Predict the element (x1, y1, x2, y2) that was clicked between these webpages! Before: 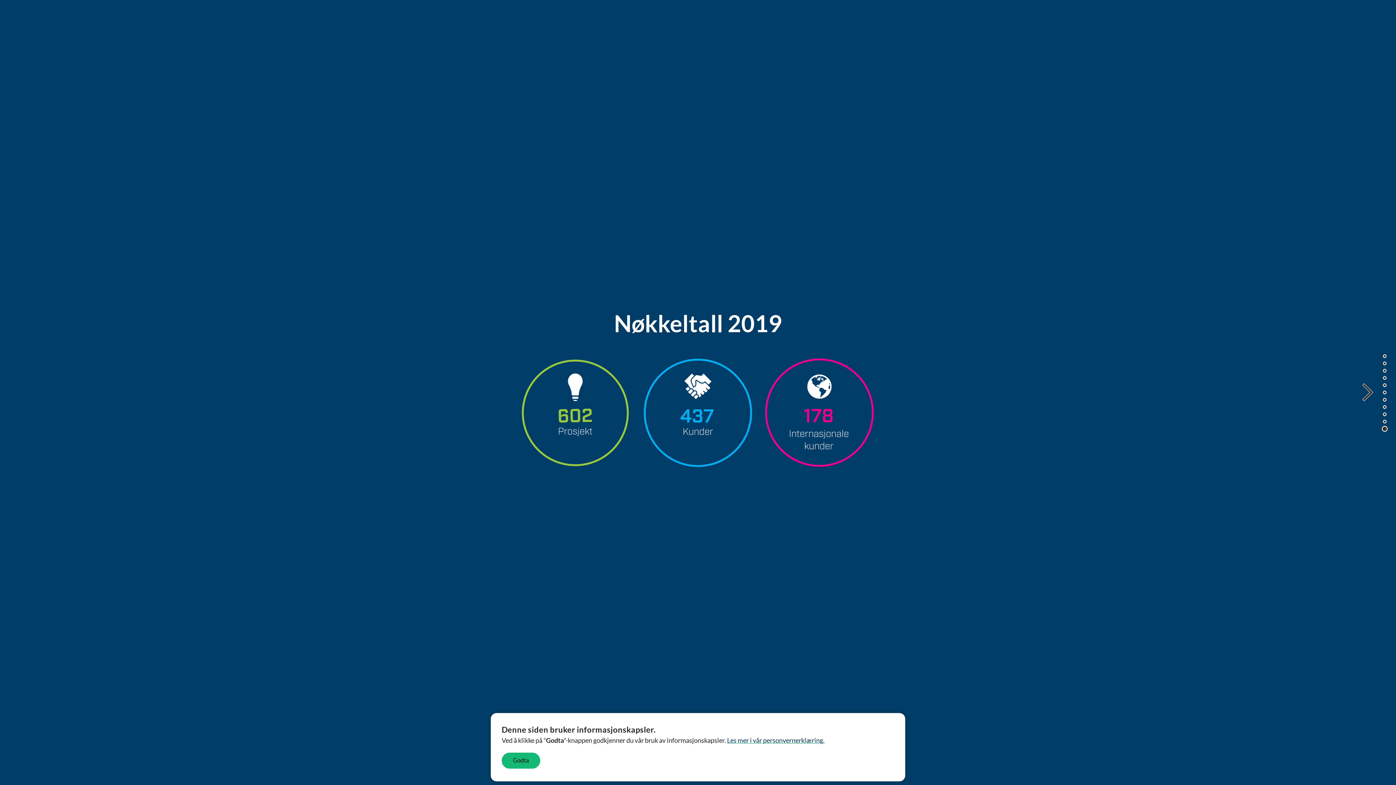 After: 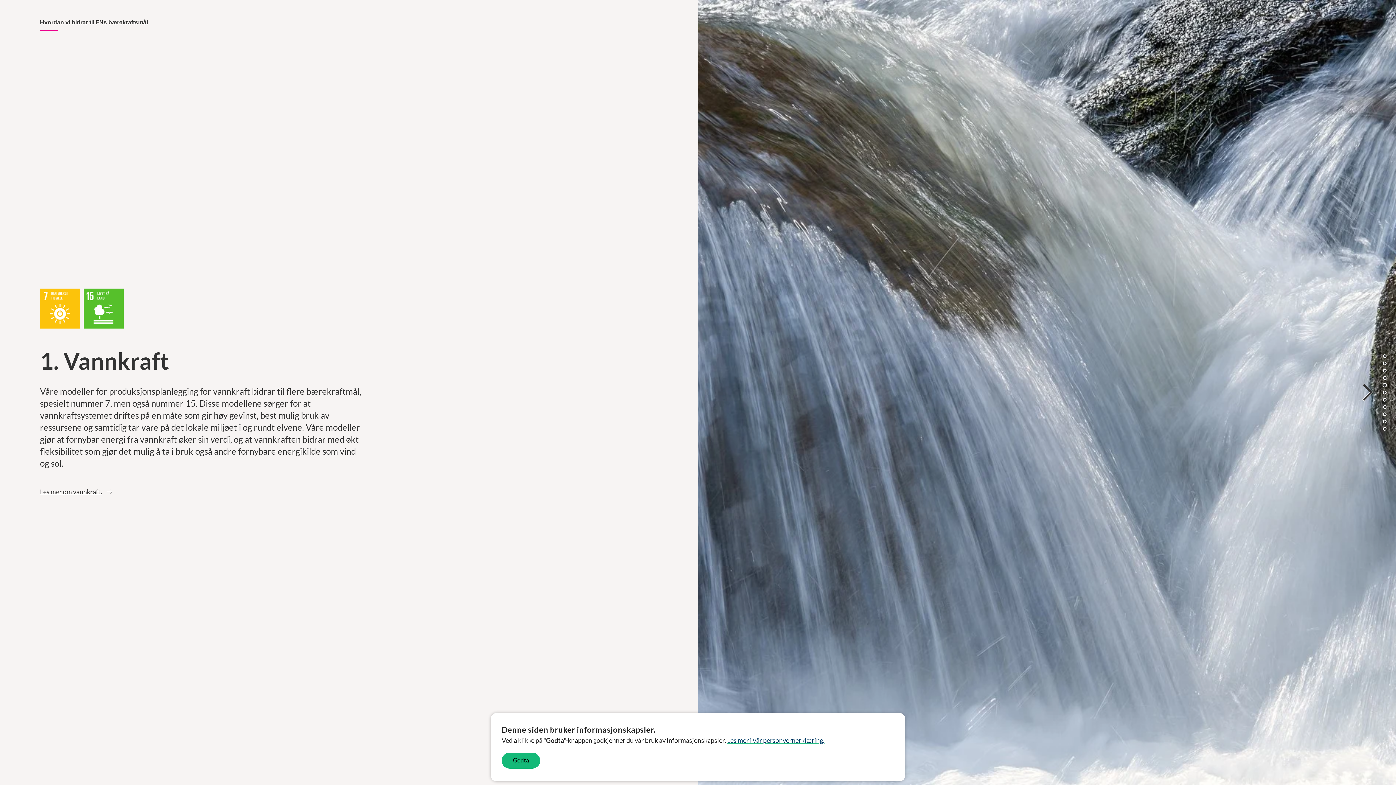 Action: bbox: (1382, 383, 1387, 387) label: container-fn-eksempler